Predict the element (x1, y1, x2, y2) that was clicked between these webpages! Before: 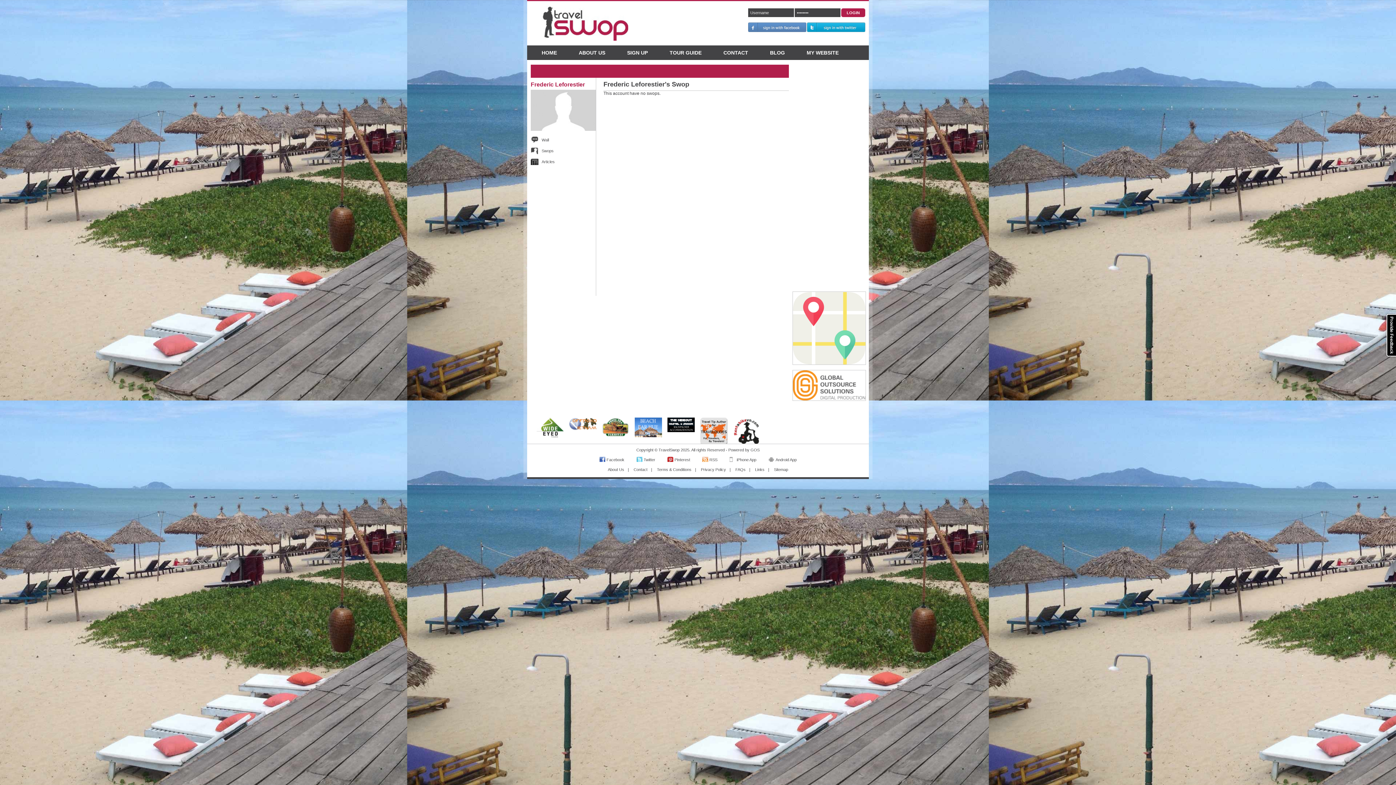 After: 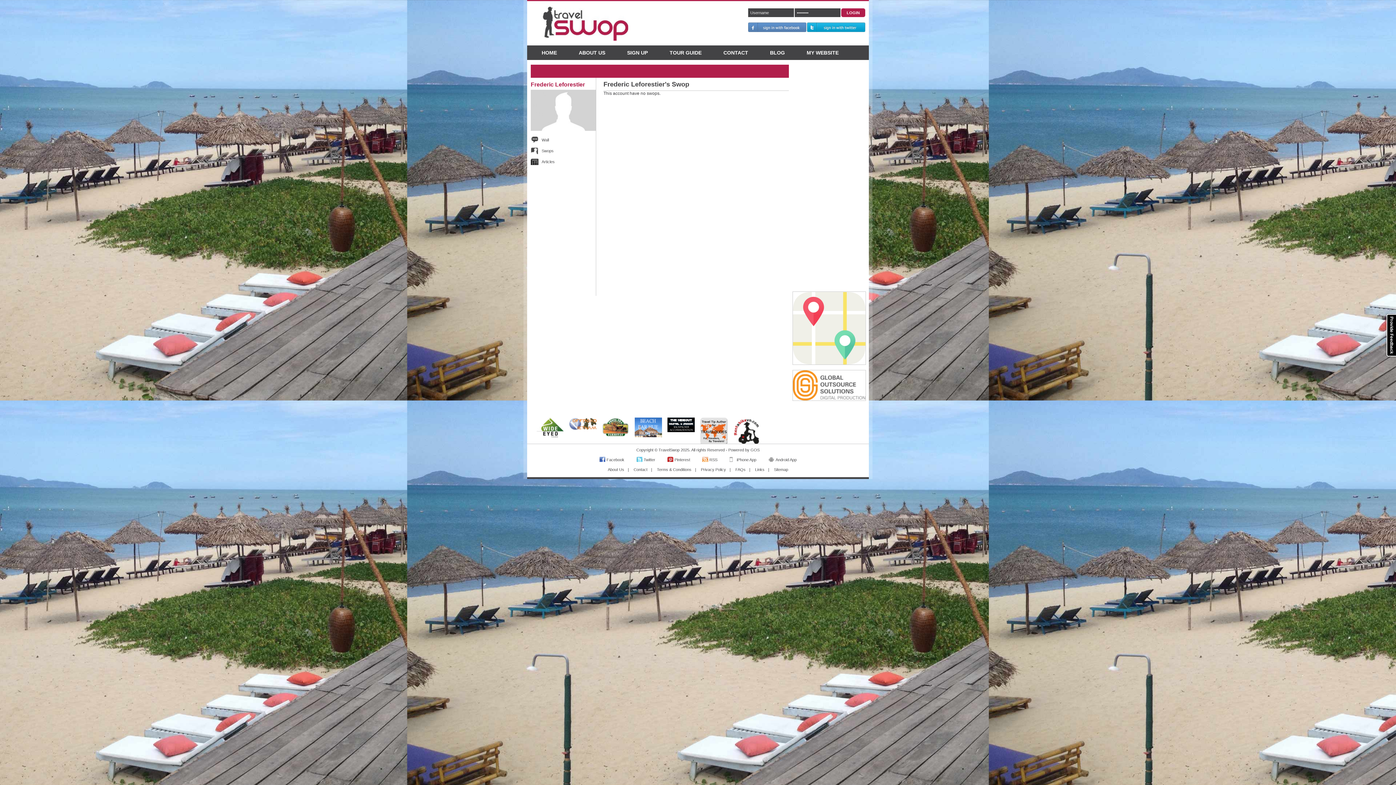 Action: label: Swops bbox: (530, 147, 553, 154)